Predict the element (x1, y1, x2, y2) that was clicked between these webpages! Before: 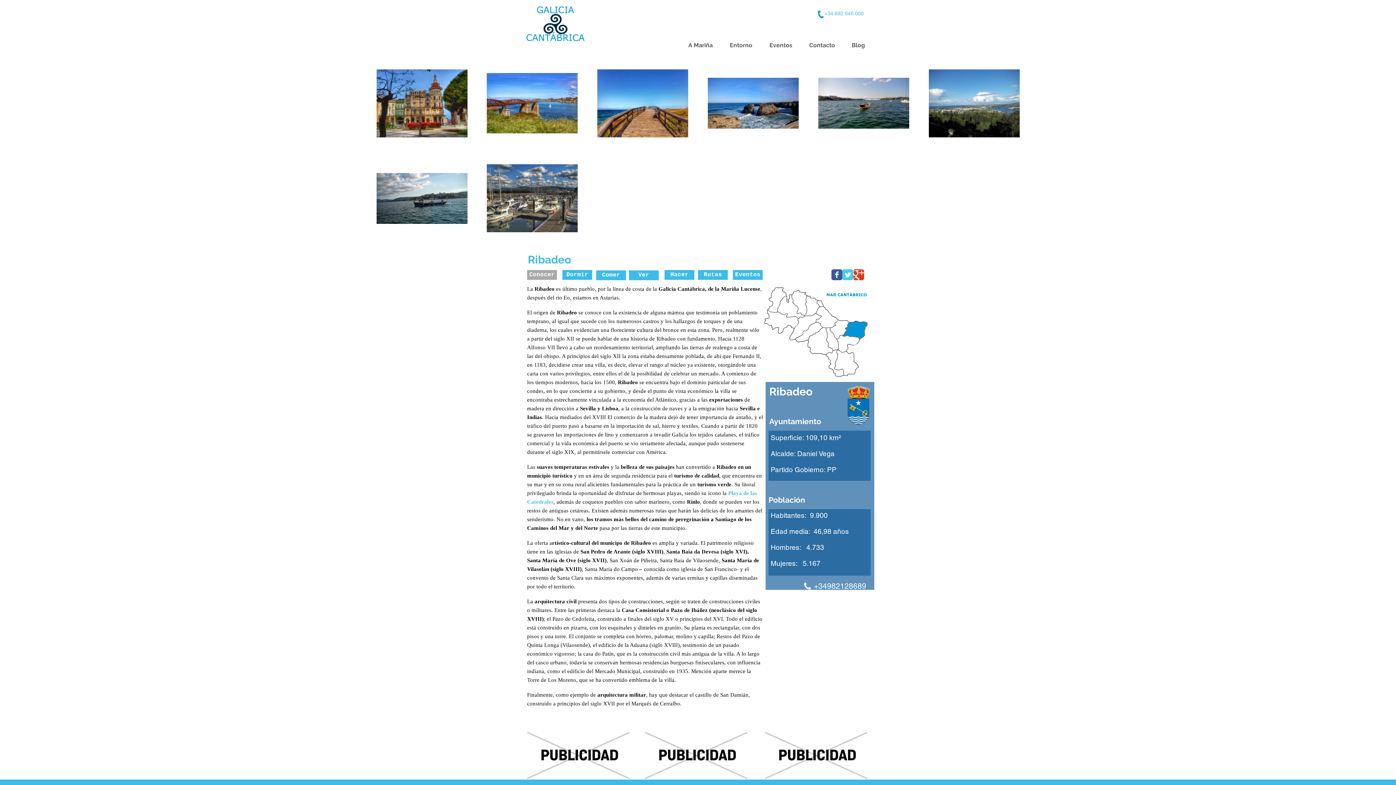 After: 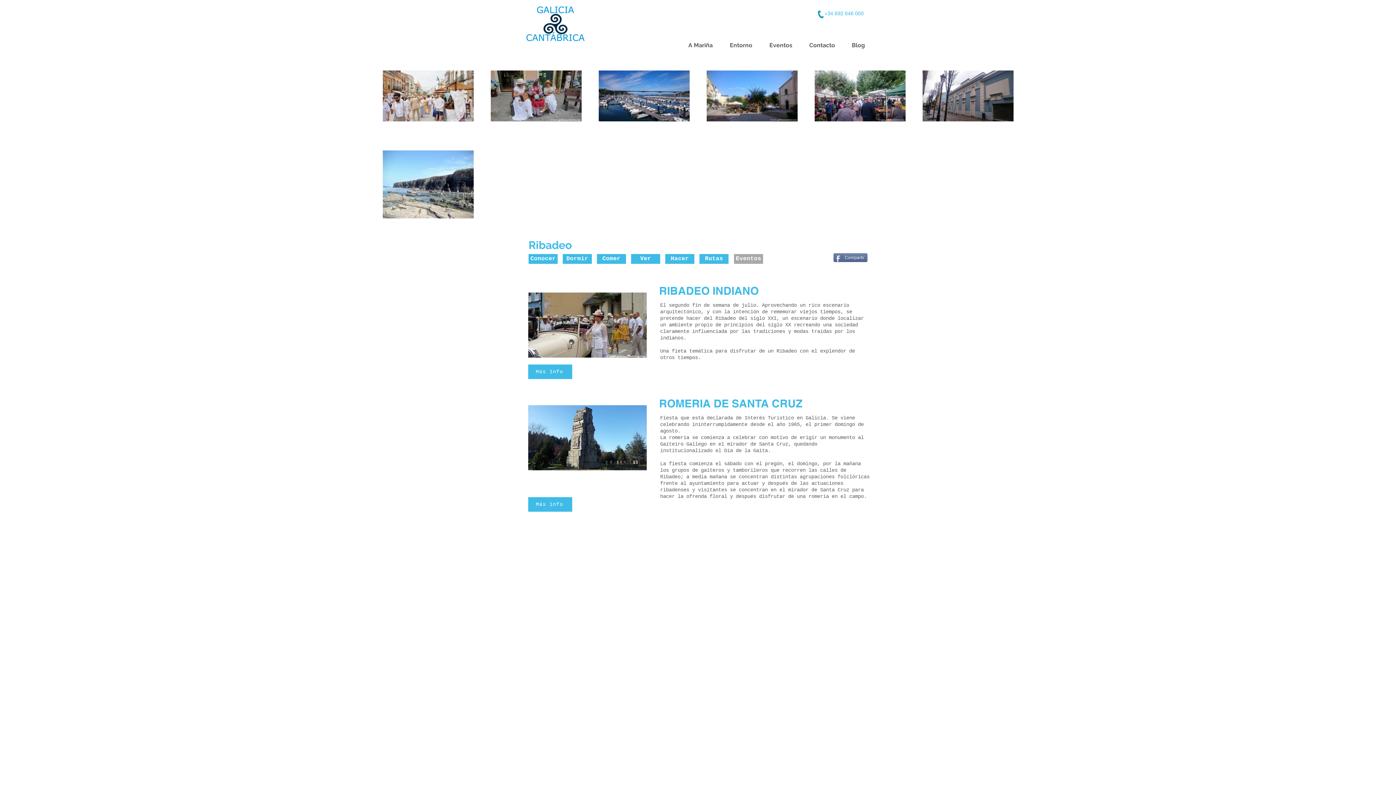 Action: bbox: (733, 270, 762, 280) label: Eventos